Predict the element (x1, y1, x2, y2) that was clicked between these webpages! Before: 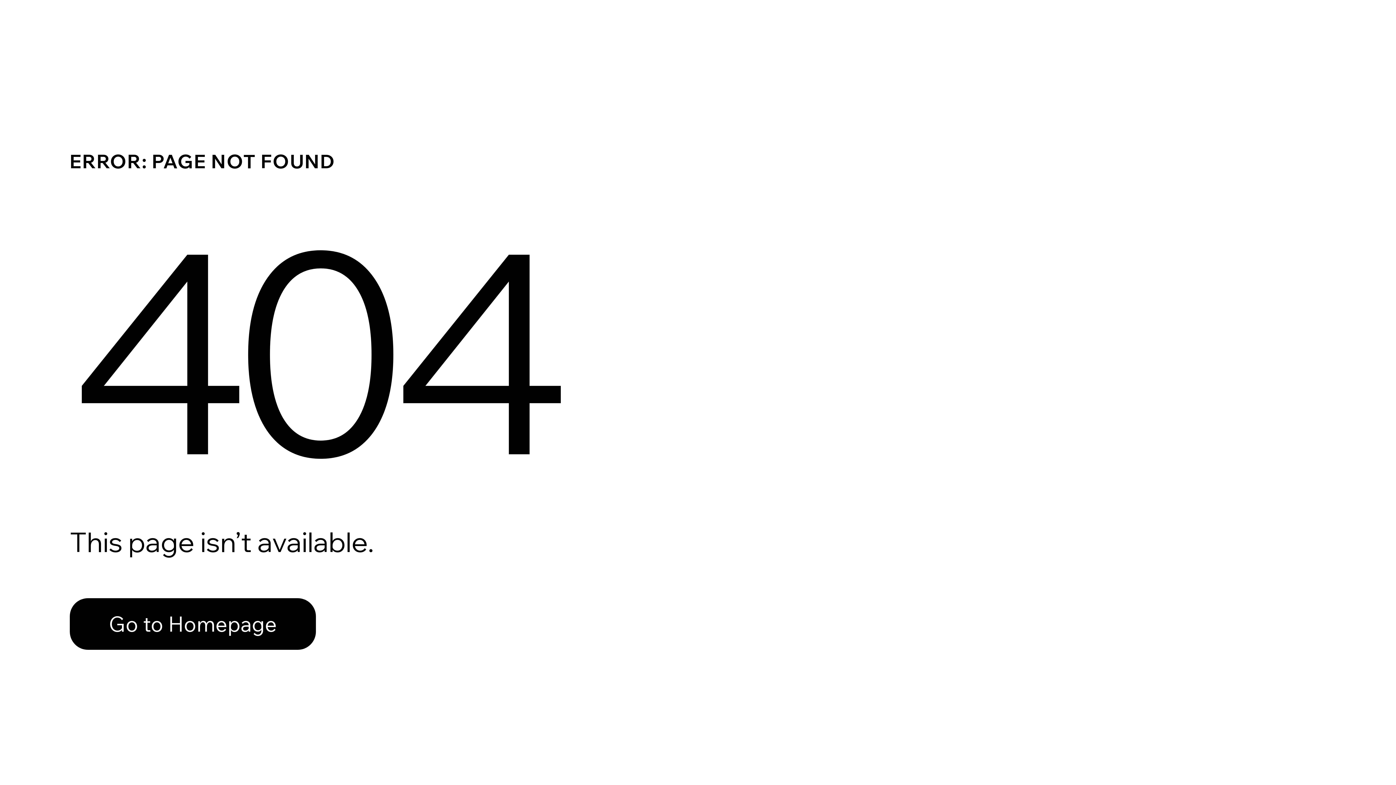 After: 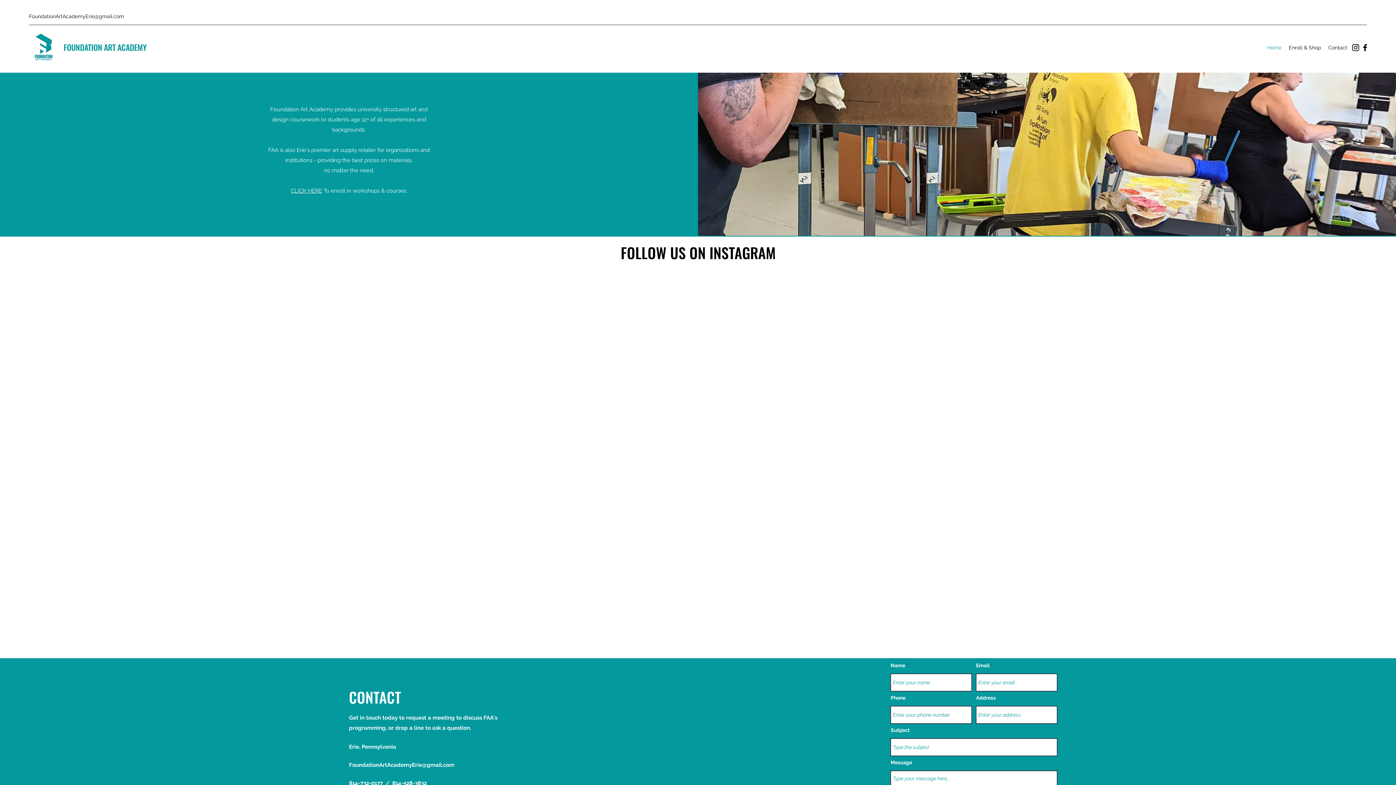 Action: bbox: (69, 598, 316, 650) label: Go to Homepage